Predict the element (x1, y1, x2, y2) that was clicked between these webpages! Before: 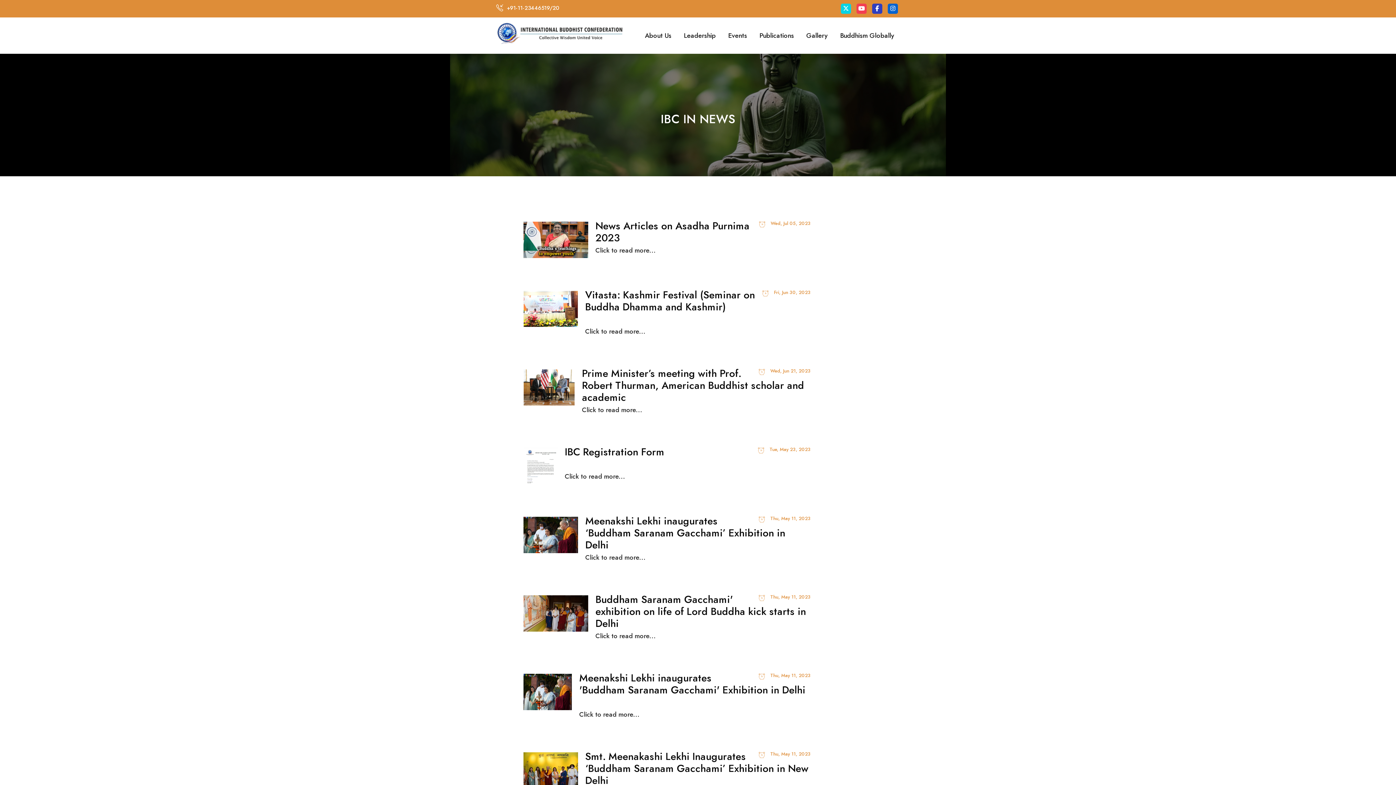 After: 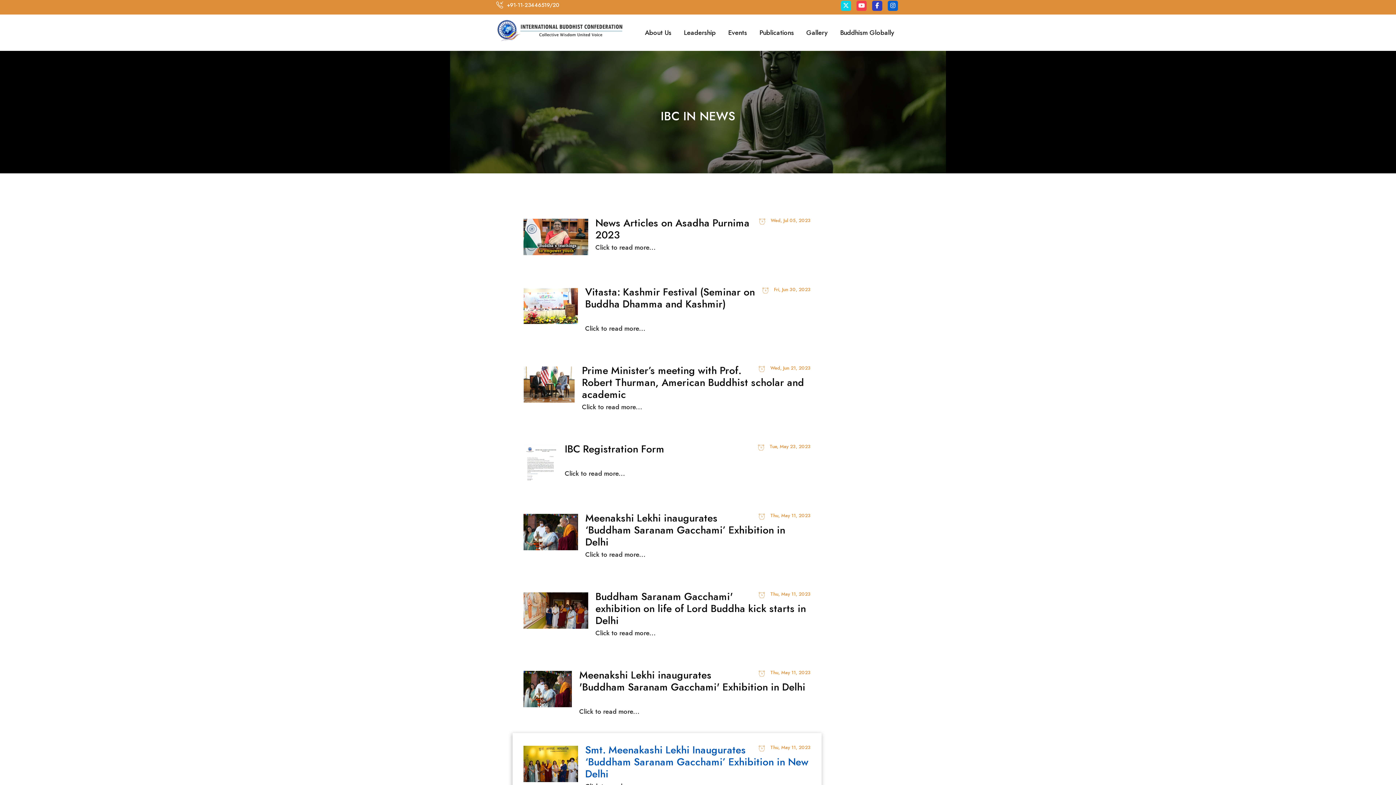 Action: label: Smt. Meenakashi Lekhi Inaugurates ‘Buddham Saranam Gacchami’ Exhibition in New Delhi              bbox: (585, 749, 808, 788)